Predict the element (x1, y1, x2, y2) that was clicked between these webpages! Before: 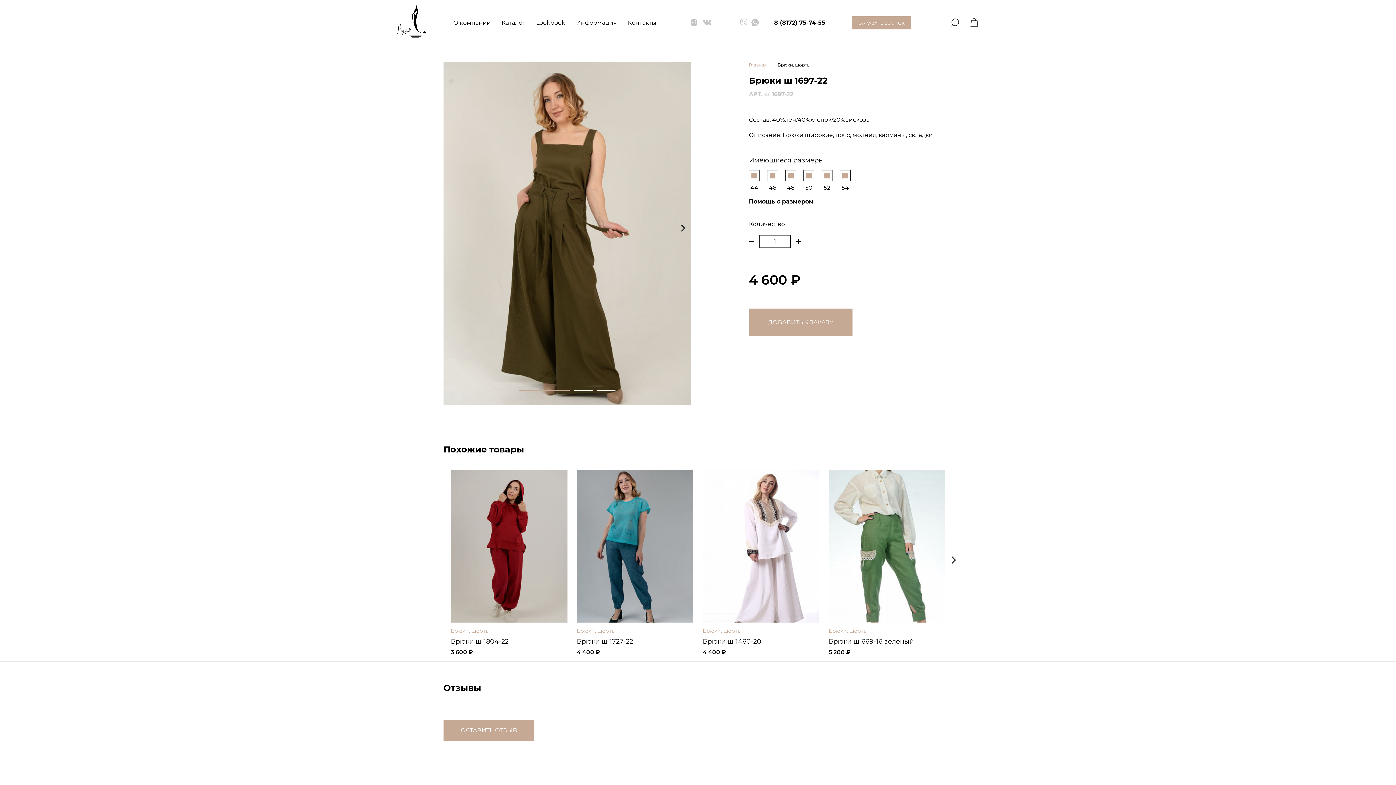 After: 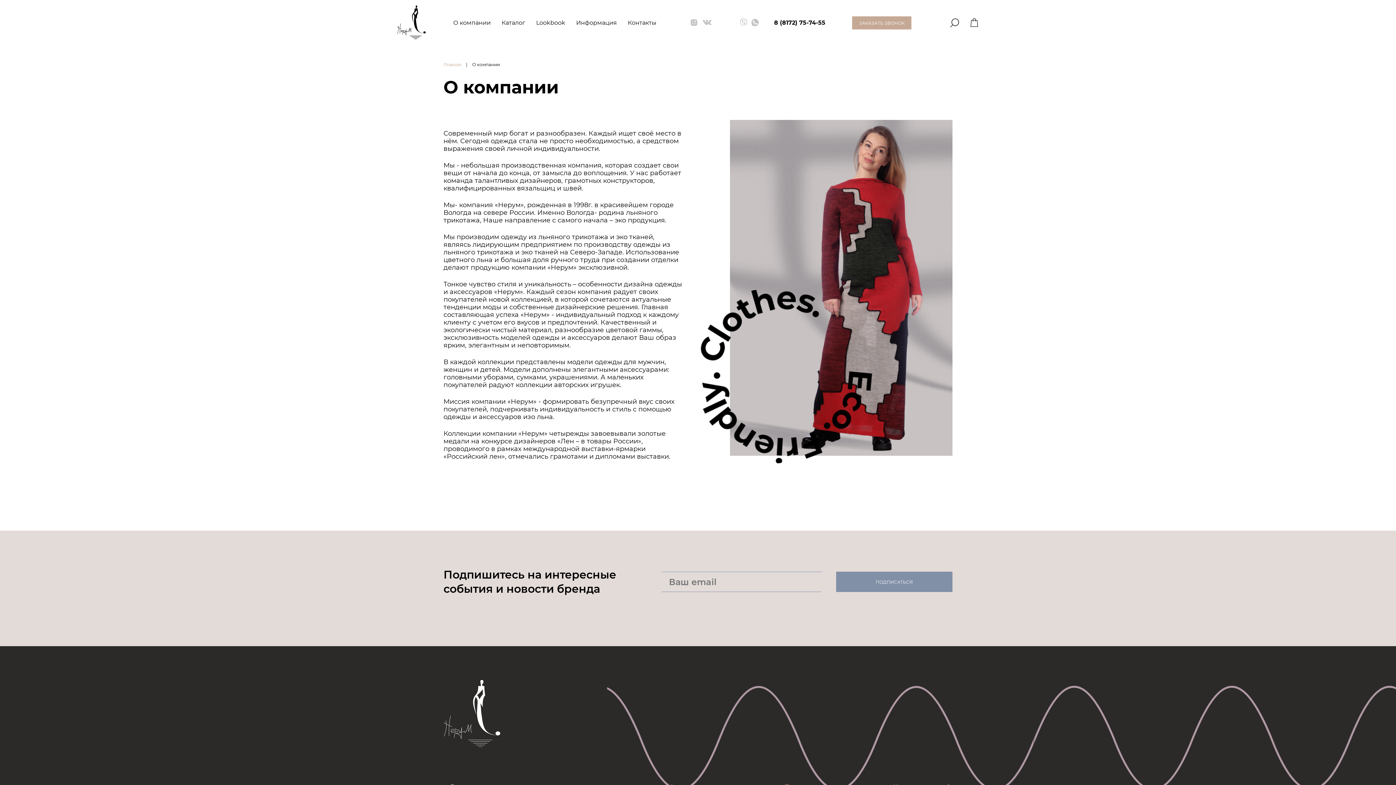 Action: bbox: (453, 19, 490, 26) label: О компании